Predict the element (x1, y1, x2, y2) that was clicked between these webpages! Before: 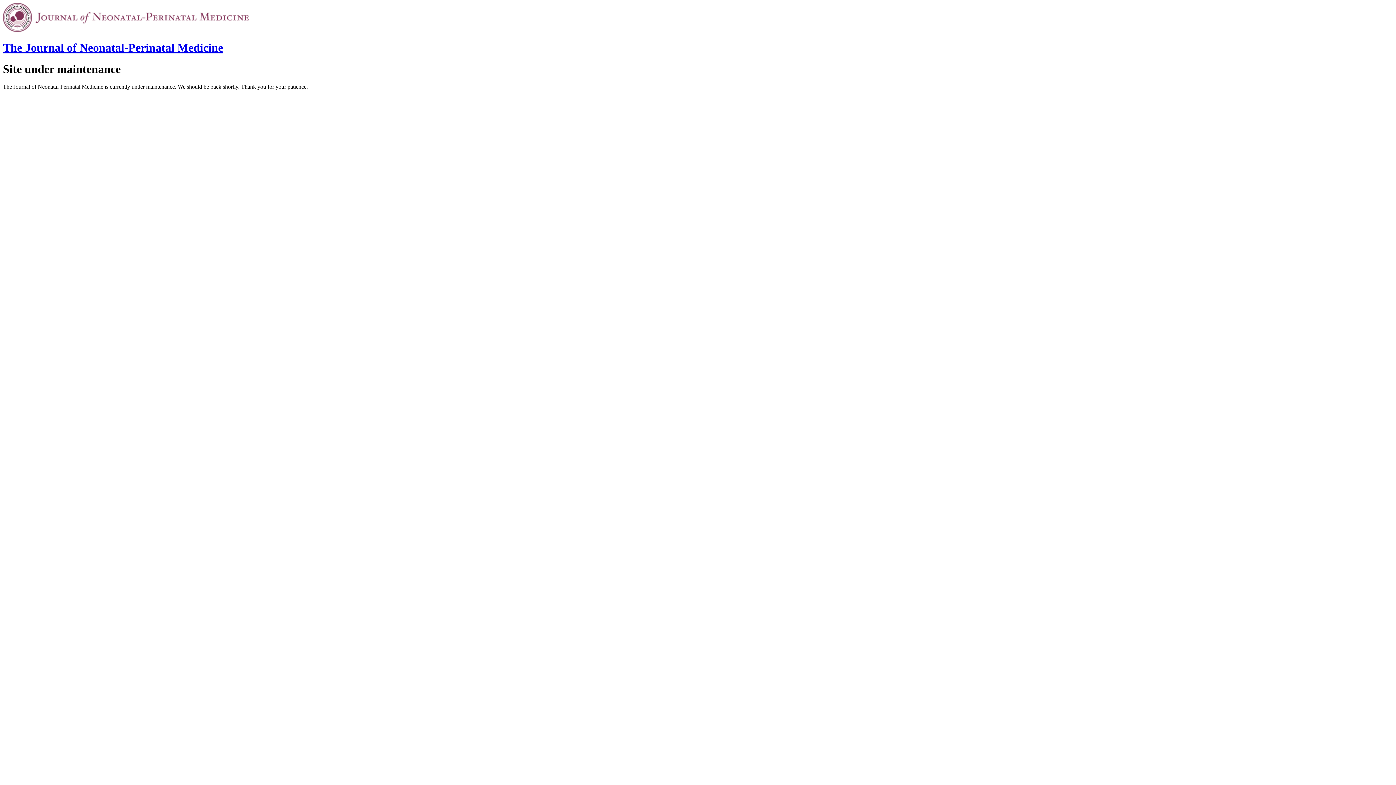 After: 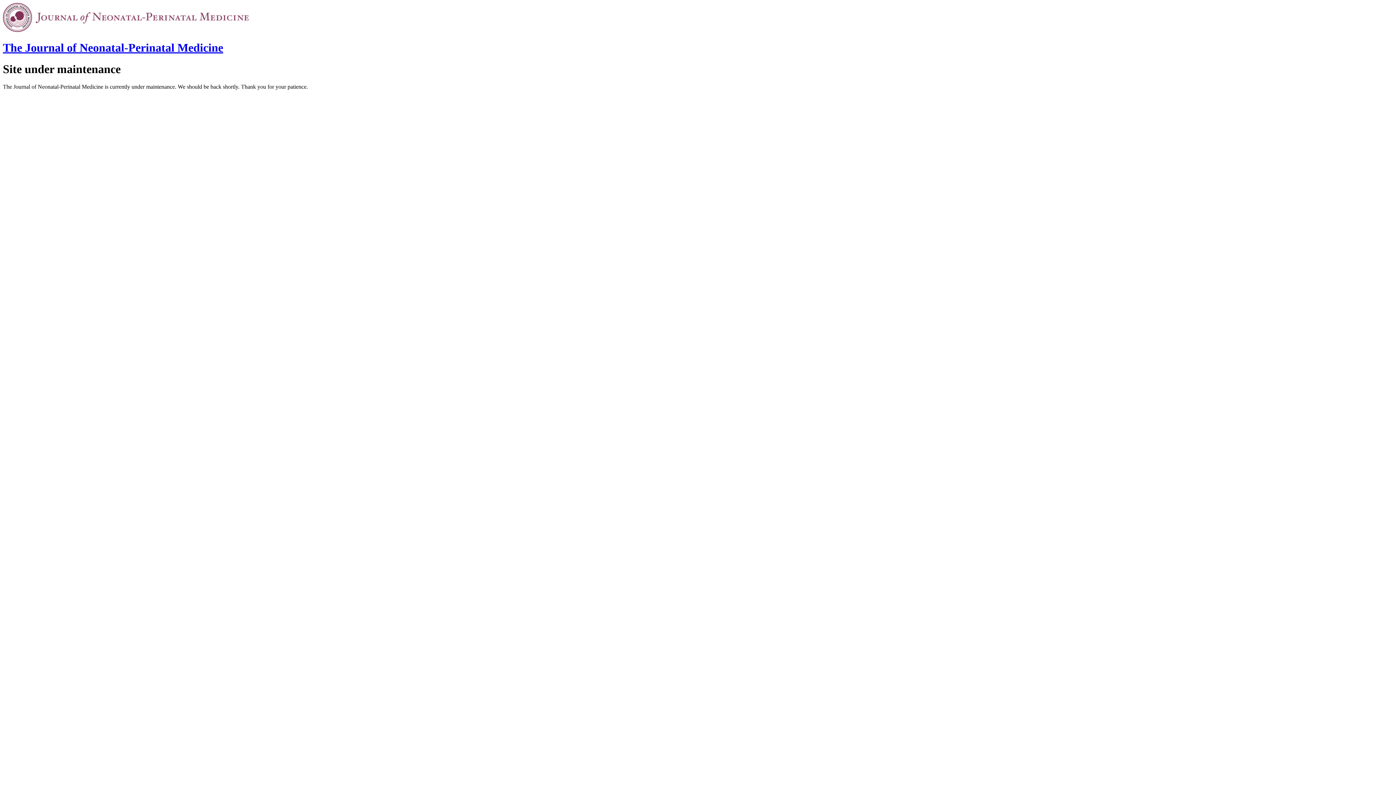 Action: label: The Journal of Neonatal-Perinatal Medicine bbox: (2, 41, 223, 54)